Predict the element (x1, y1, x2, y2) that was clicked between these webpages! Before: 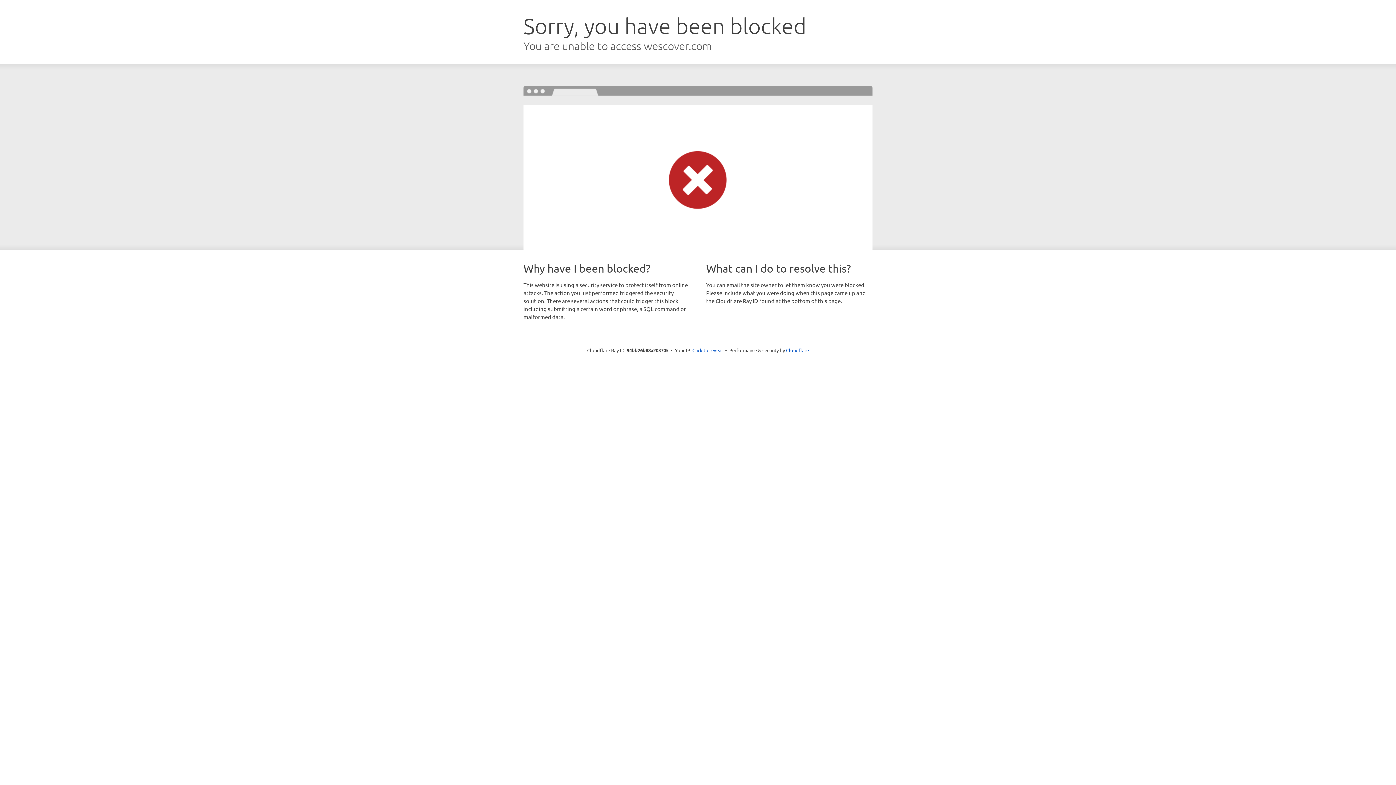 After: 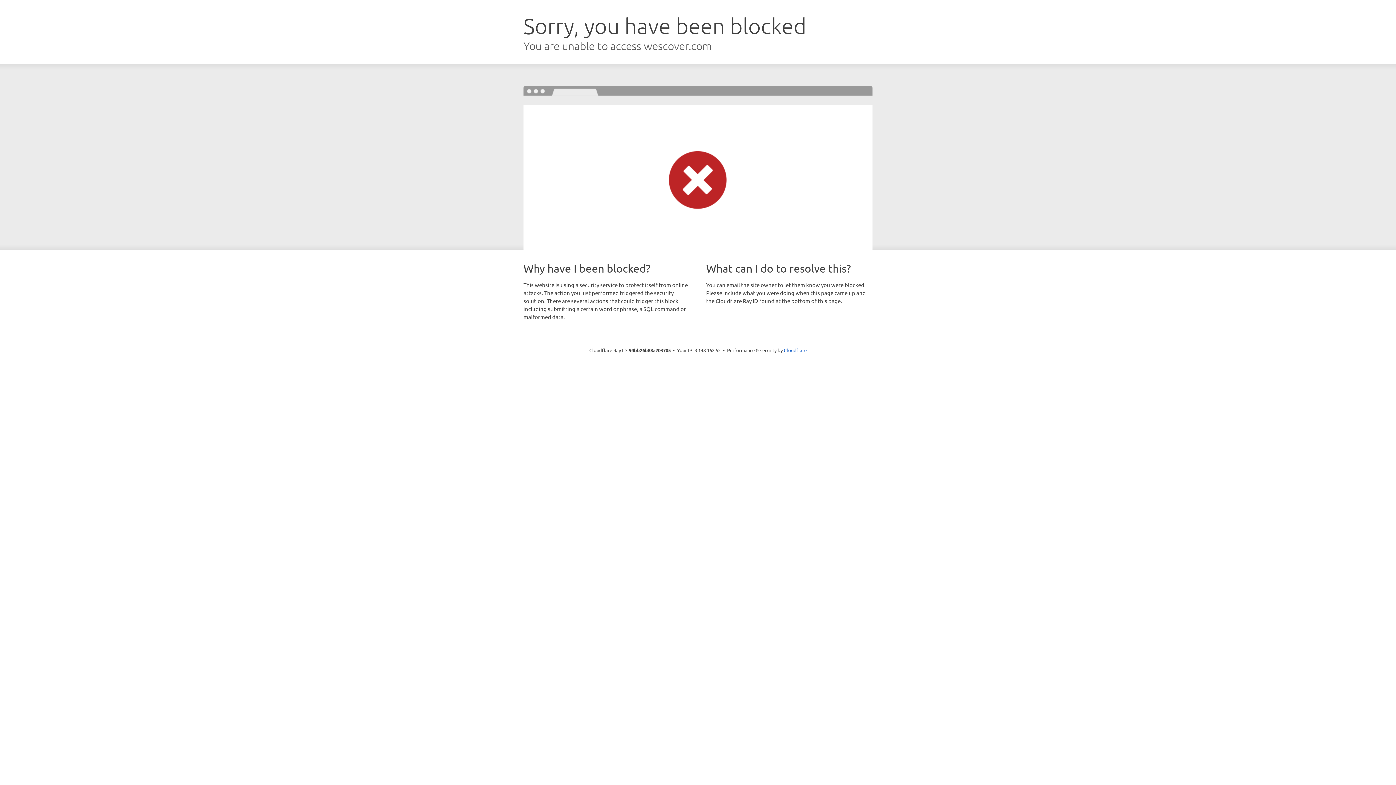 Action: label: Click to reveal bbox: (692, 346, 723, 353)